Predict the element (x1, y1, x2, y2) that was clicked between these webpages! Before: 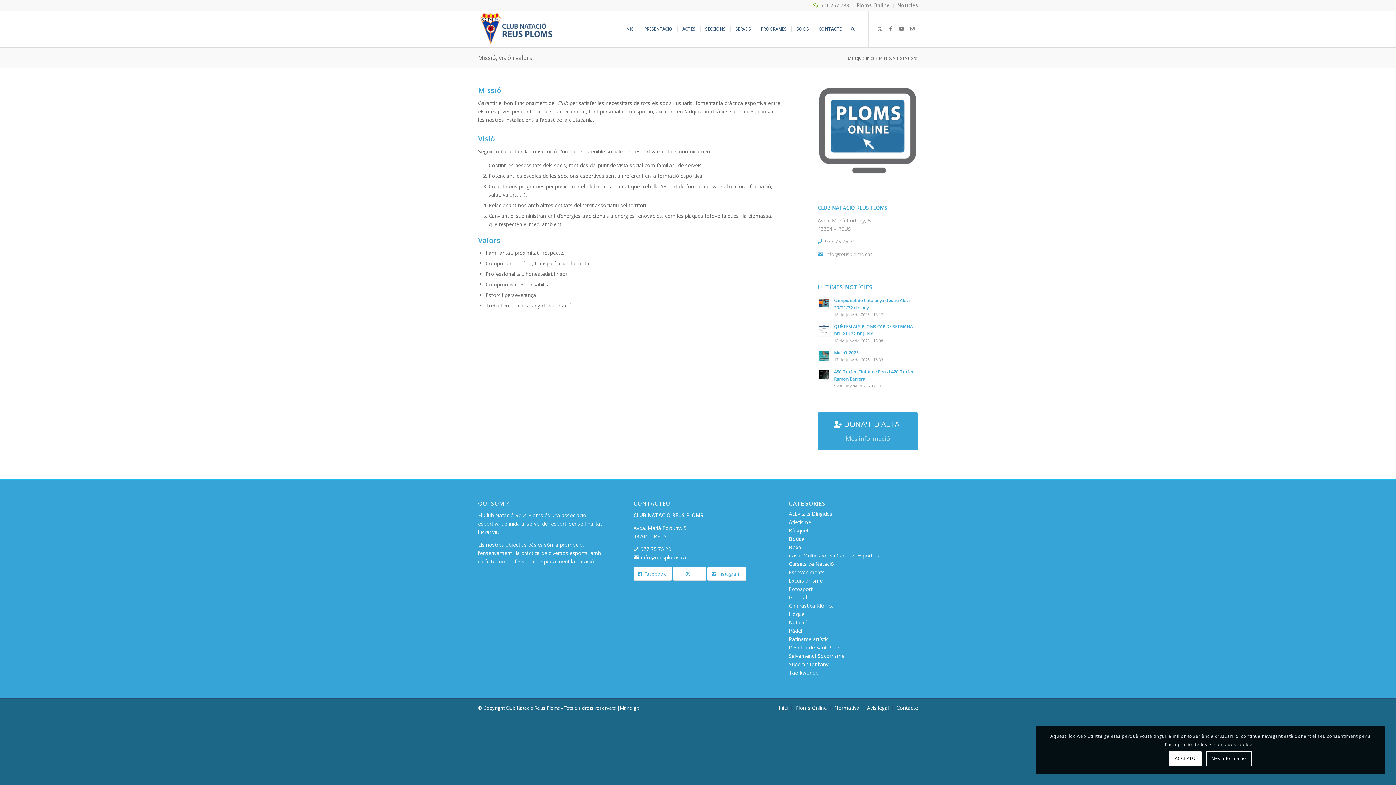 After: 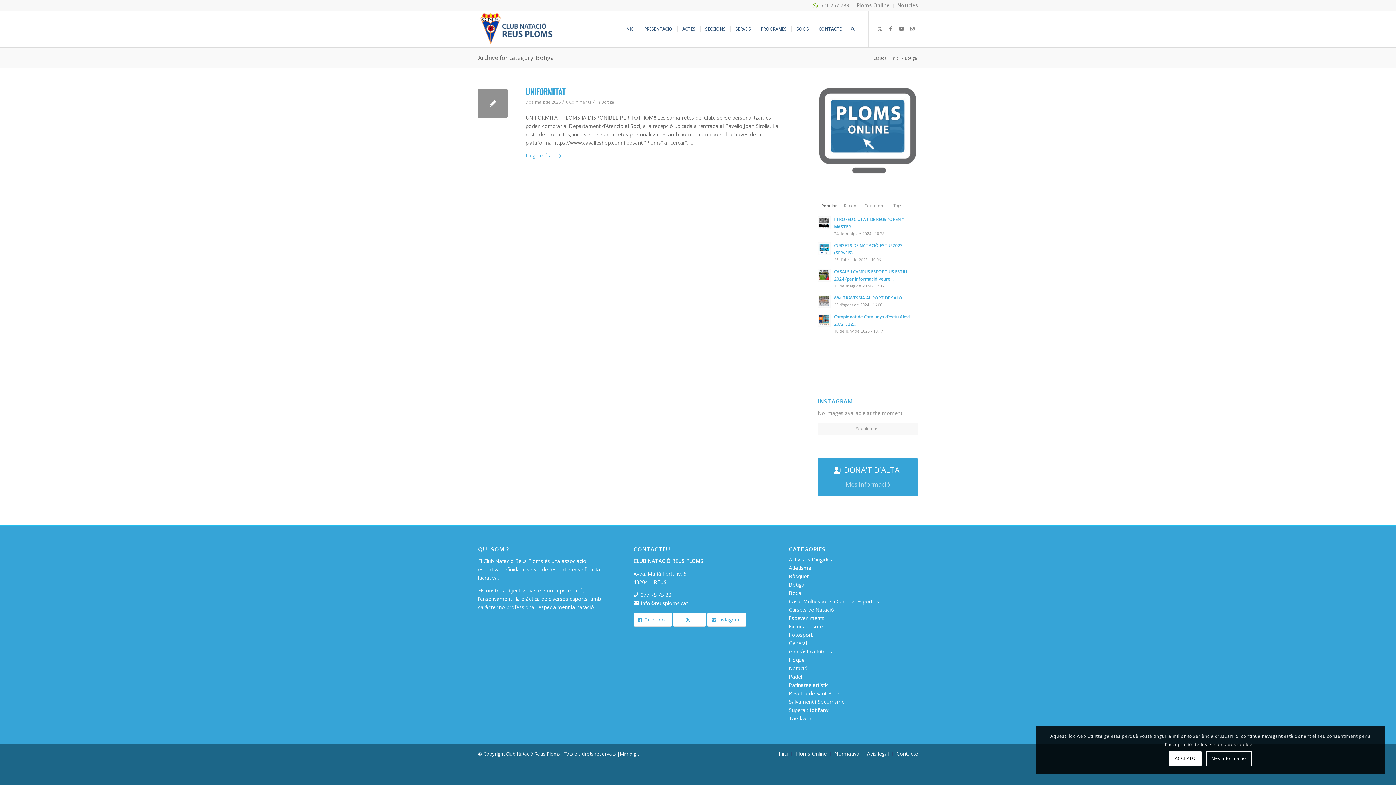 Action: label: Botiga bbox: (789, 535, 804, 542)